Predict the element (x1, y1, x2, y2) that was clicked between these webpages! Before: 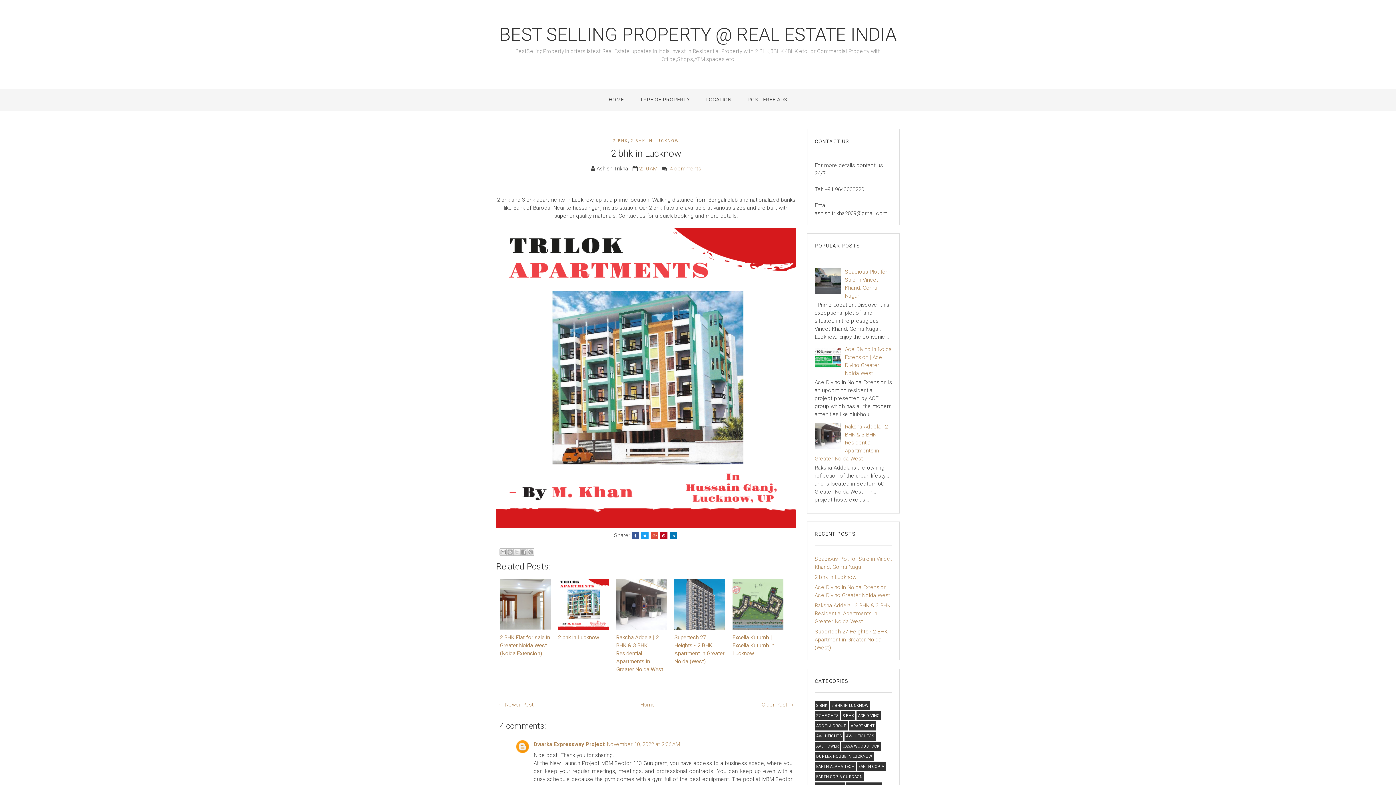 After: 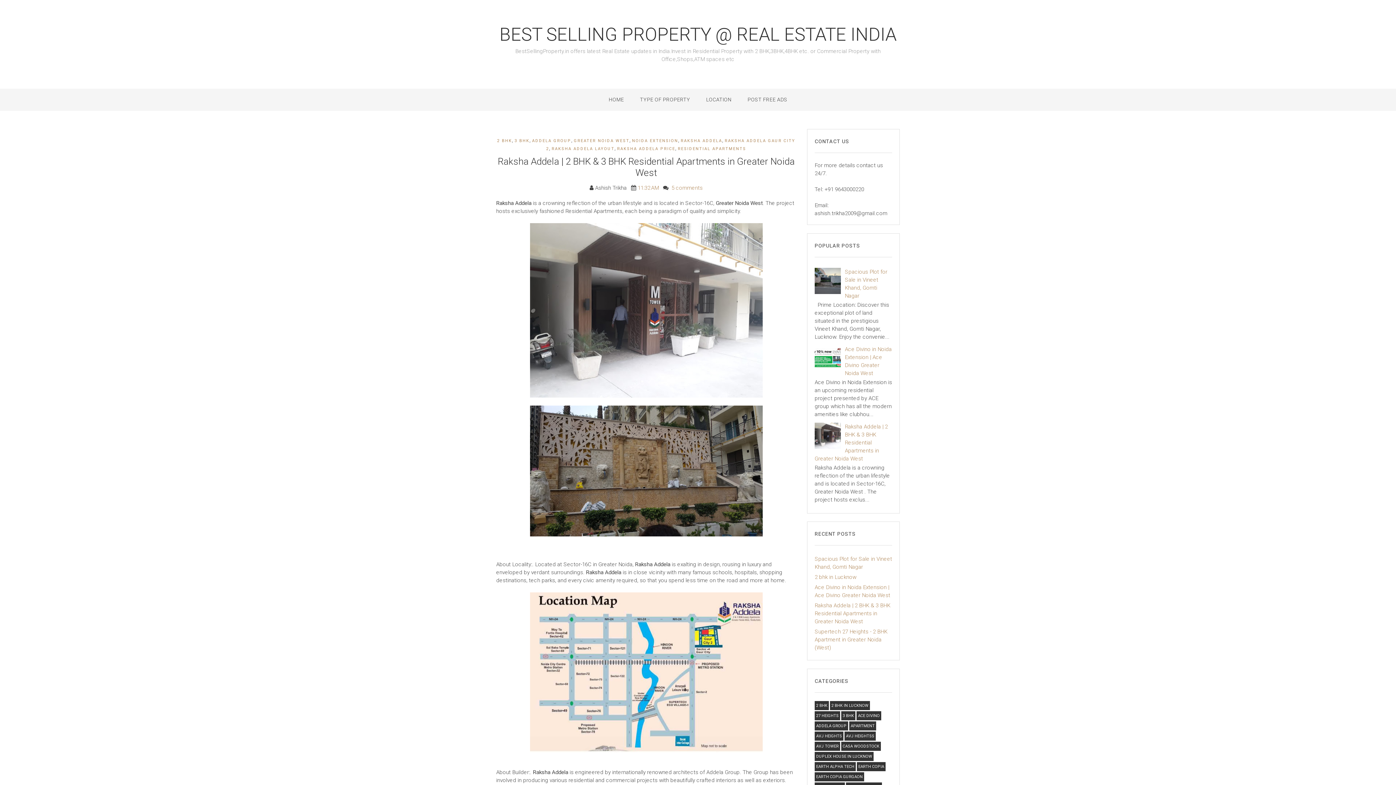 Action: label: Raksha Addela | 2 BHK & 3 BHK Residential Apartments in Greater Noida West bbox: (616, 634, 663, 672)